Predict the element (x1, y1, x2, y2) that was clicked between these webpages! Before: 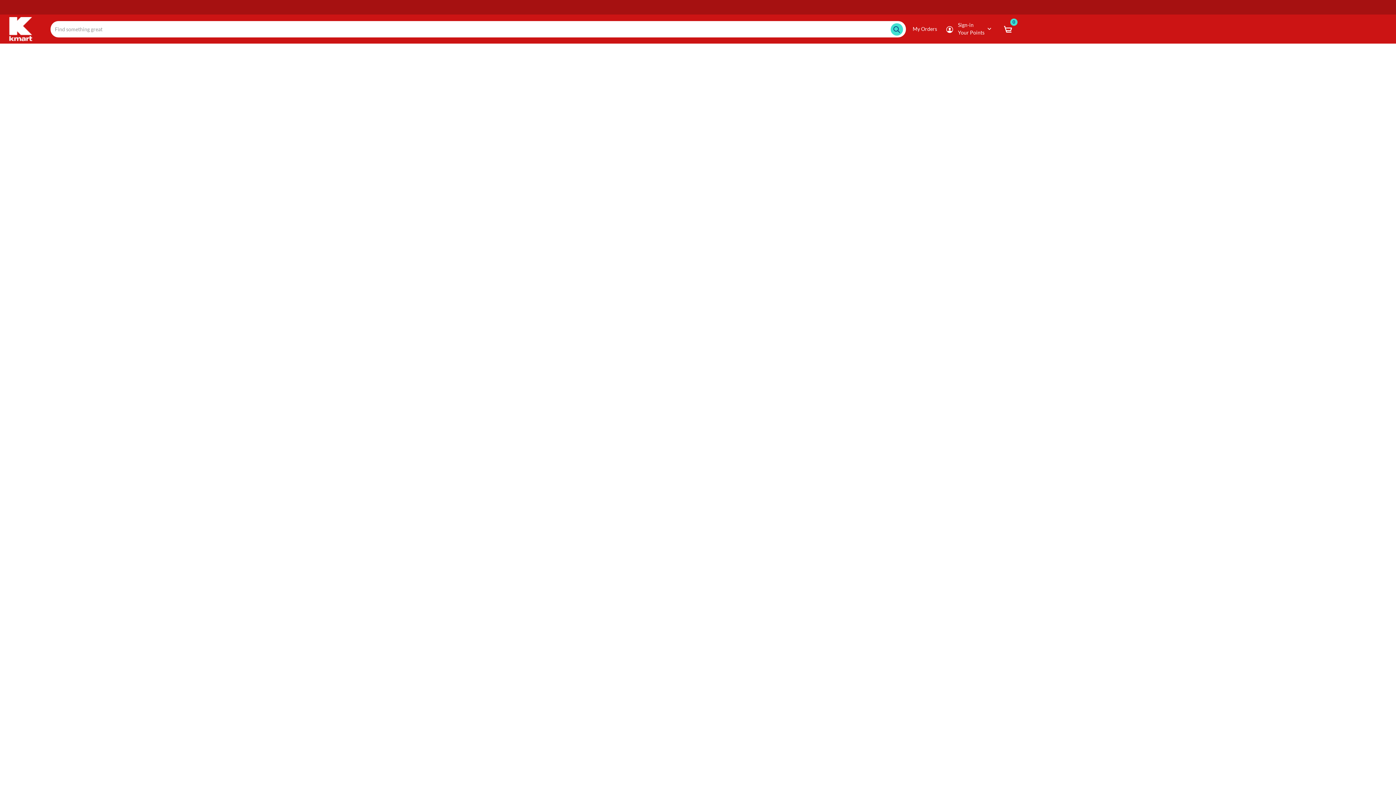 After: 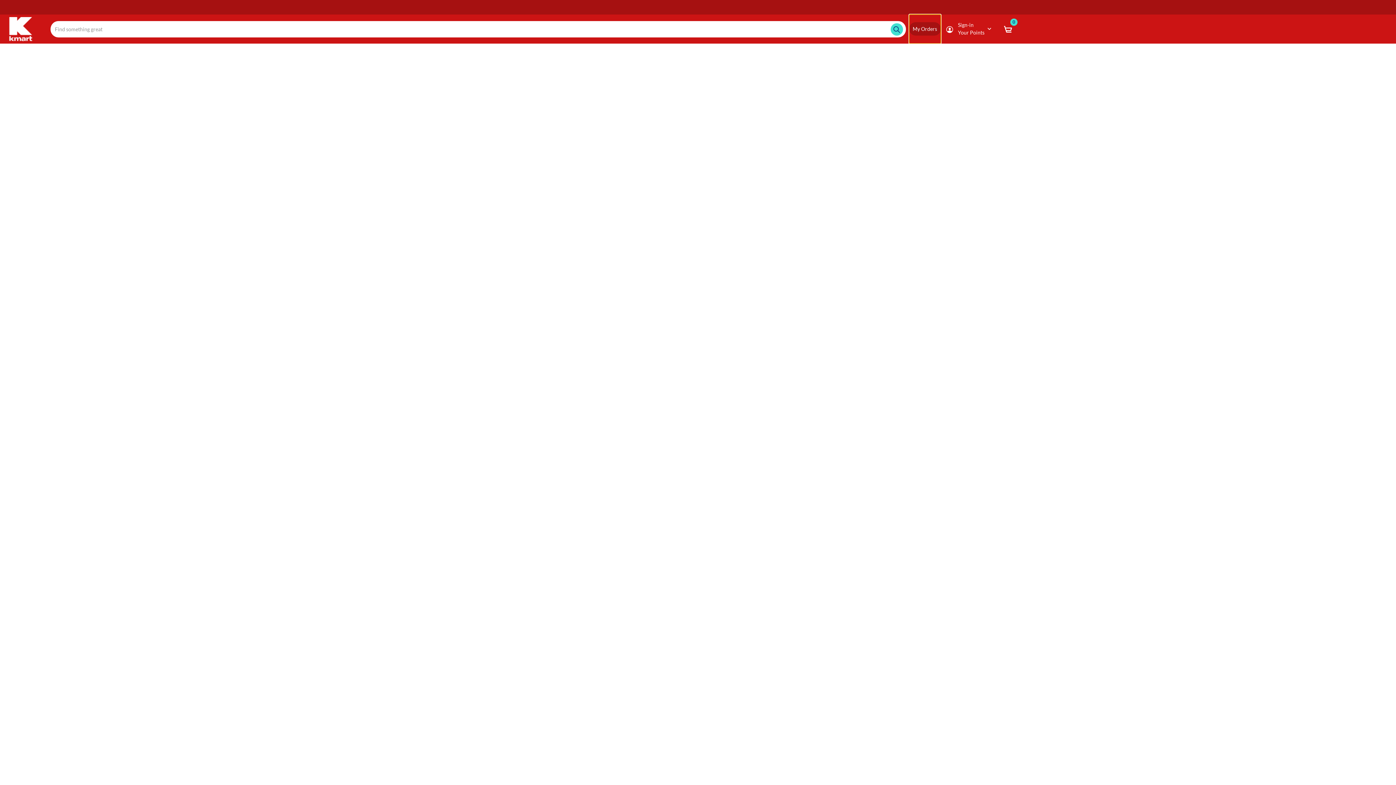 Action: bbox: (909, 22, 940, 35) label: My Orders